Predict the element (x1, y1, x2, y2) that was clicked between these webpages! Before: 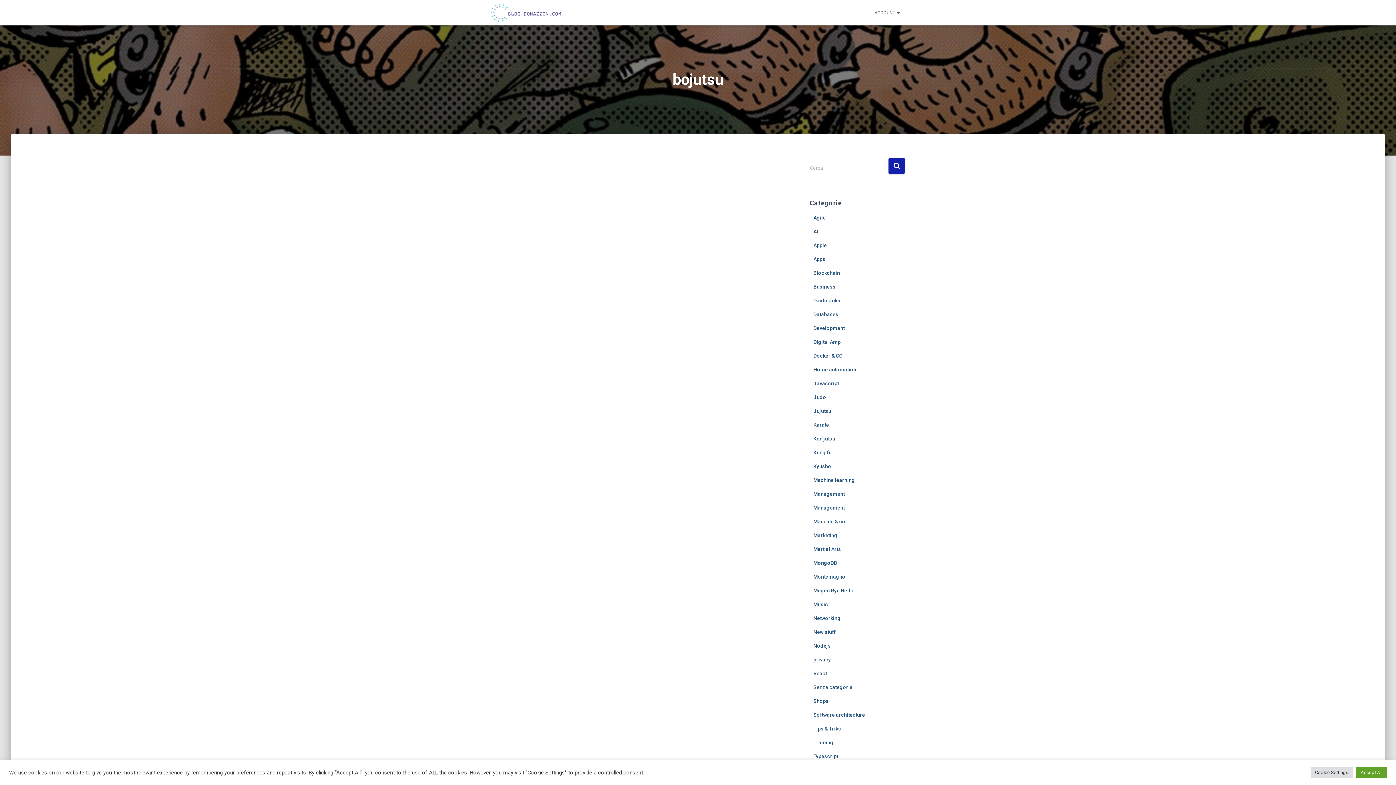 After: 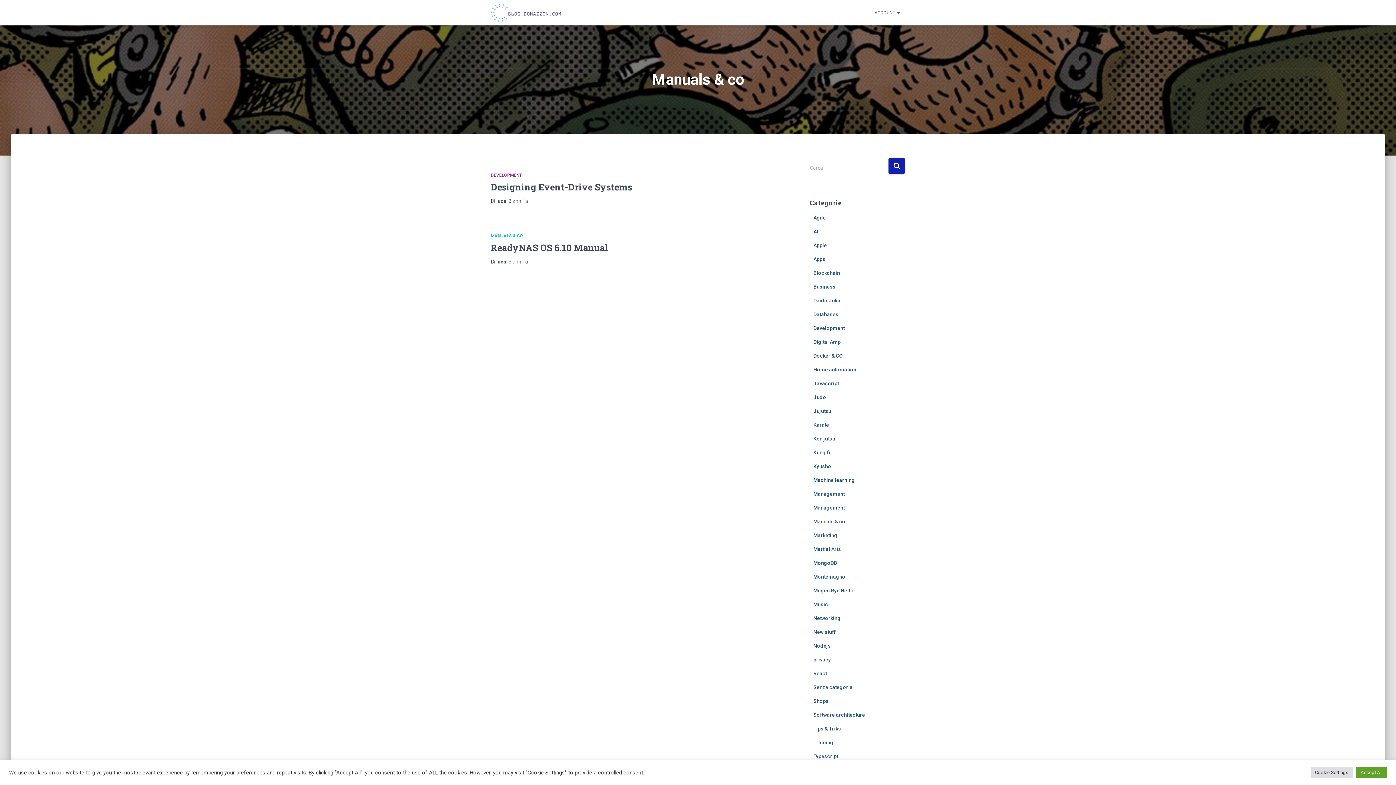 Action: label: Manuals & co bbox: (813, 518, 845, 524)